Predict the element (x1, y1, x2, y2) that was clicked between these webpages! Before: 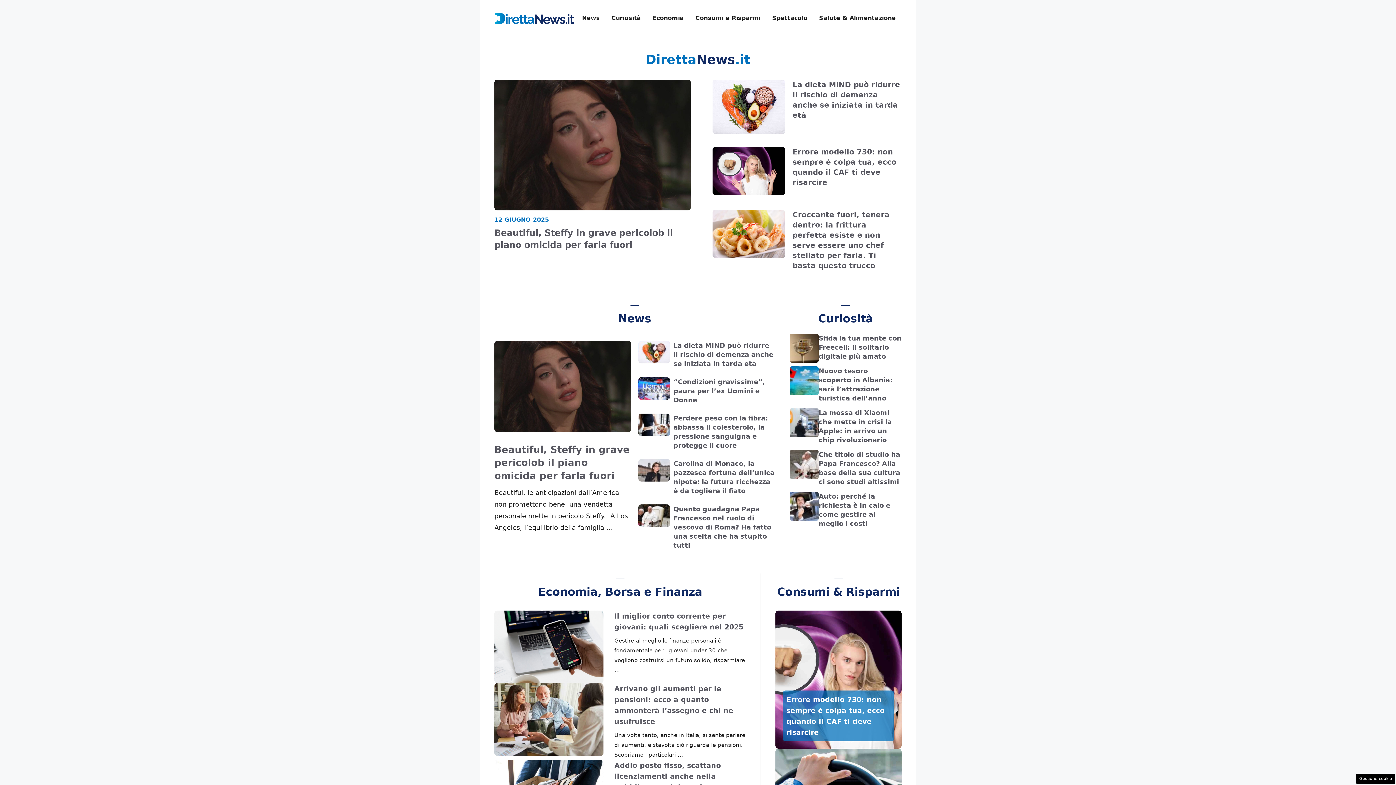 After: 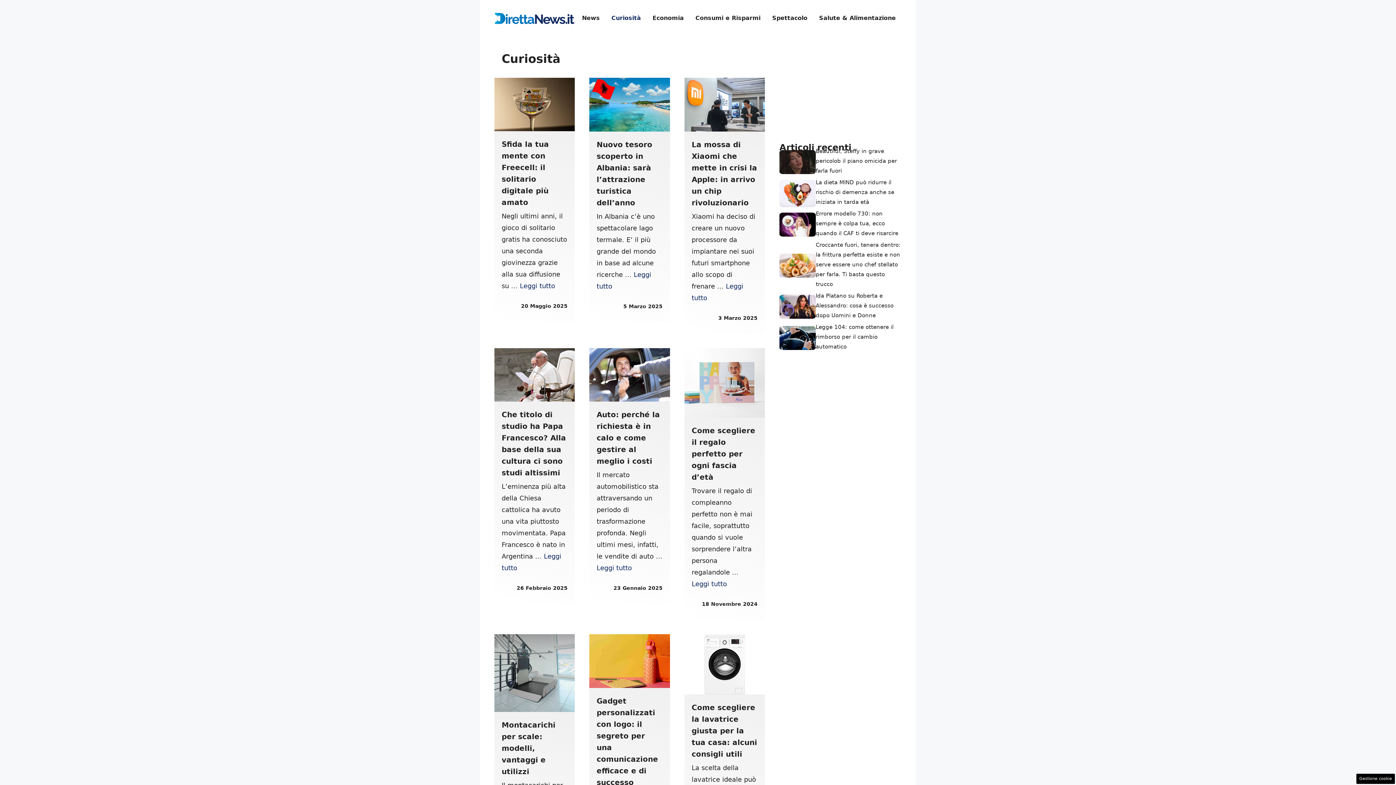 Action: bbox: (605, 7, 646, 29) label: Curiosità